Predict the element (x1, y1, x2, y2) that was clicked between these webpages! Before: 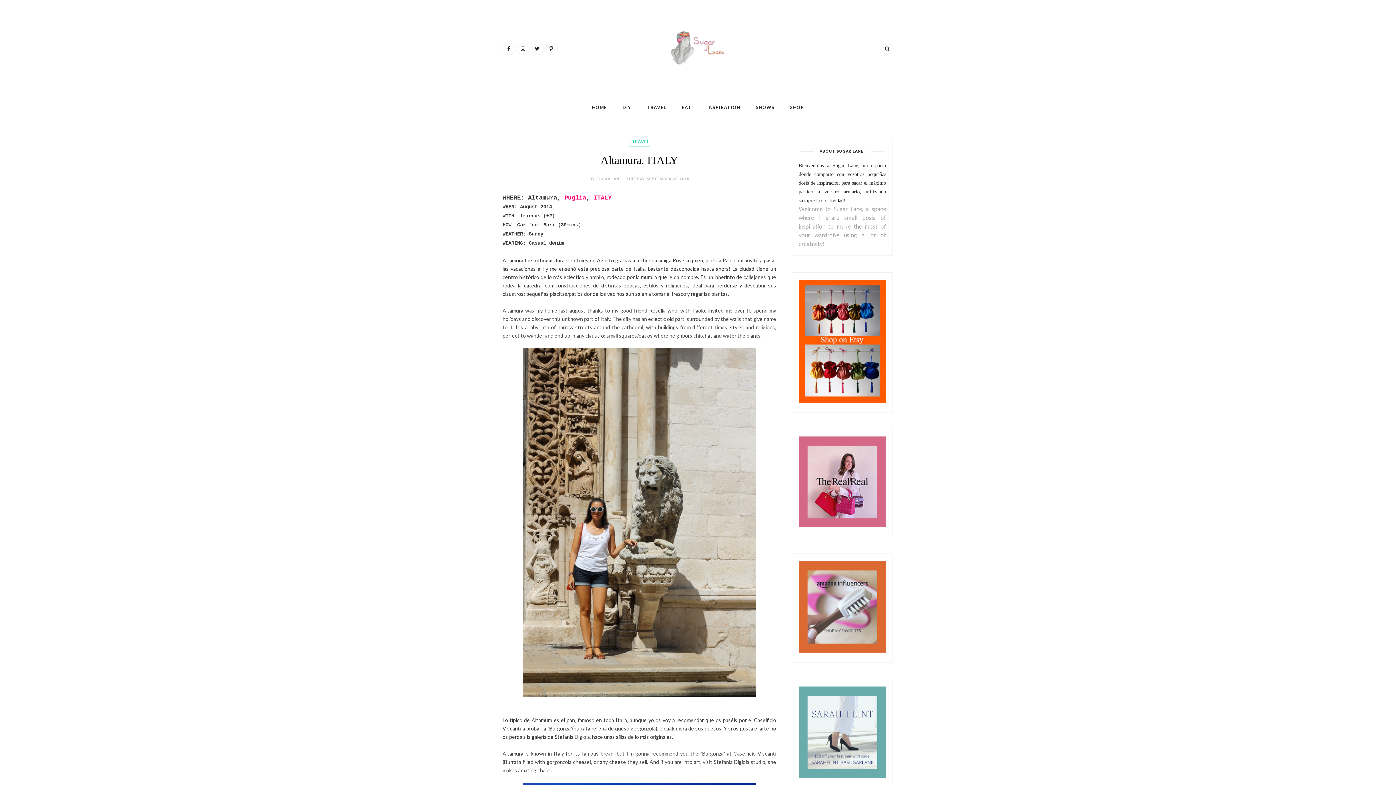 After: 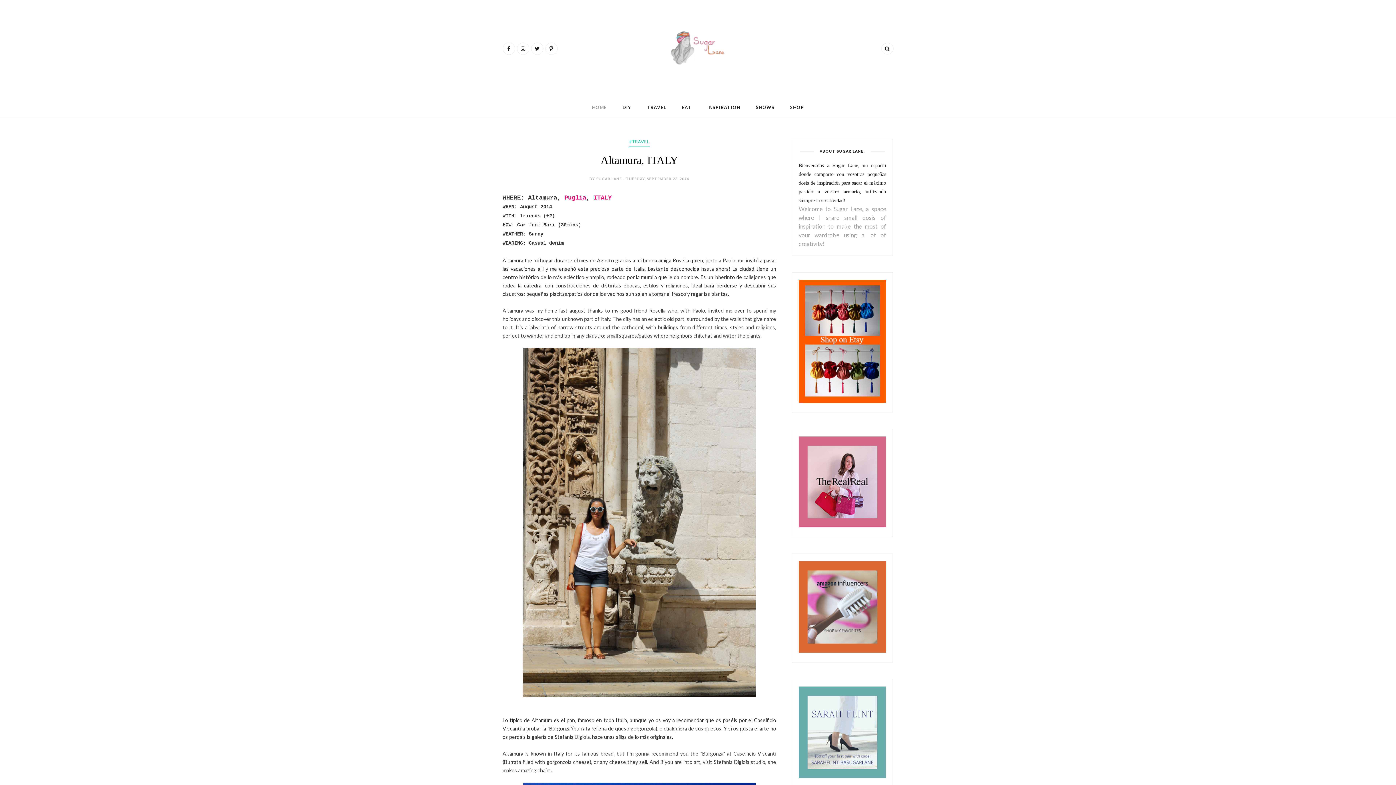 Action: label: HOME bbox: (592, 104, 607, 110)